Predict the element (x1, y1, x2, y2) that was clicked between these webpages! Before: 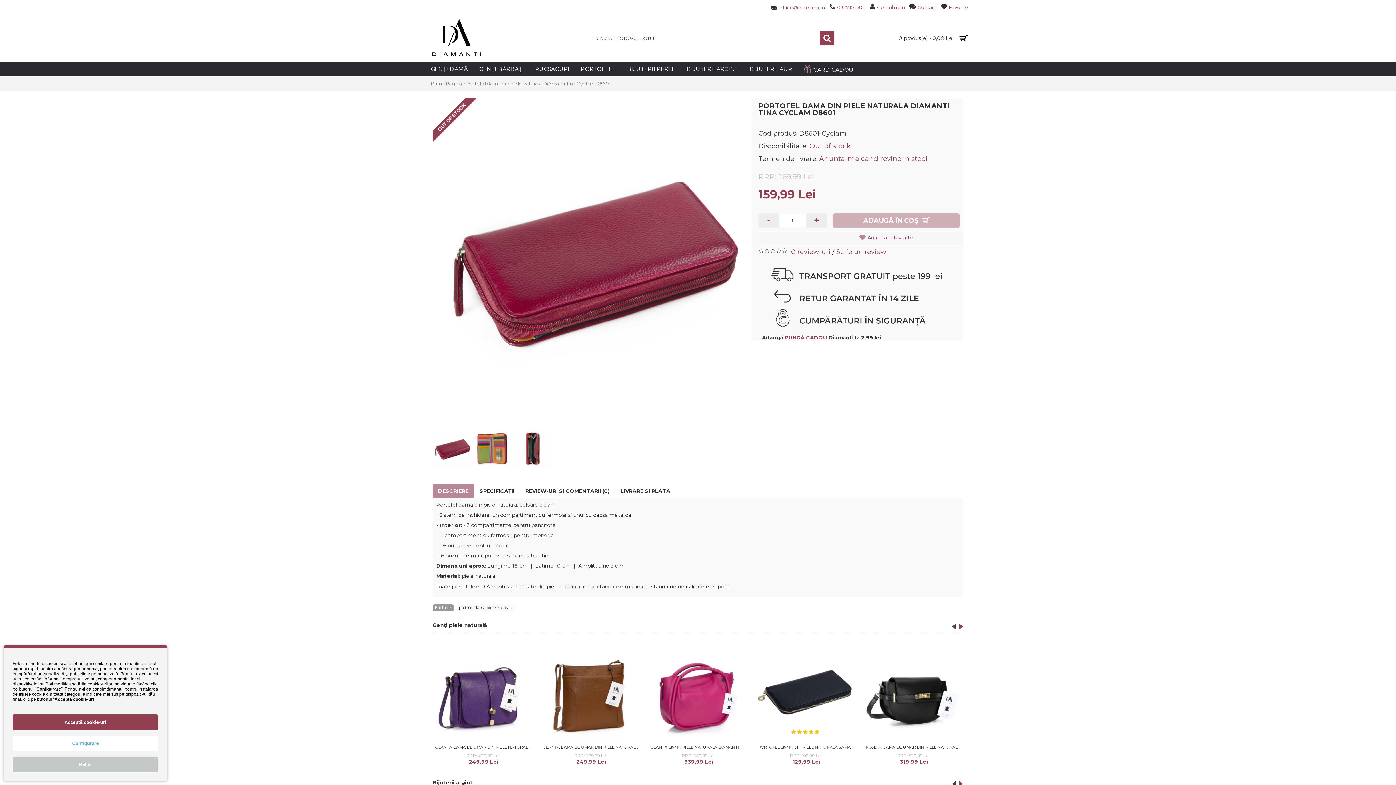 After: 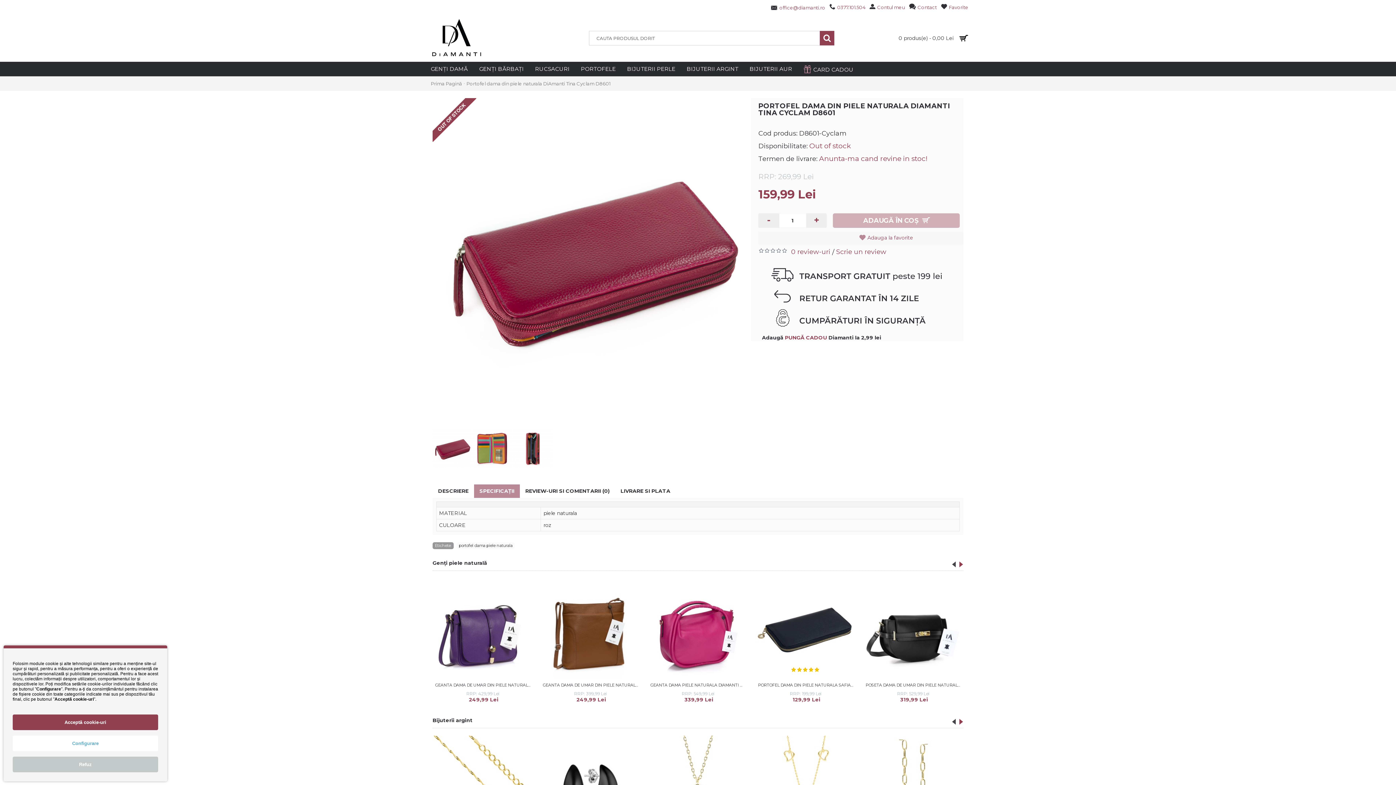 Action: bbox: (474, 484, 520, 498) label: SPECIFICAŢII